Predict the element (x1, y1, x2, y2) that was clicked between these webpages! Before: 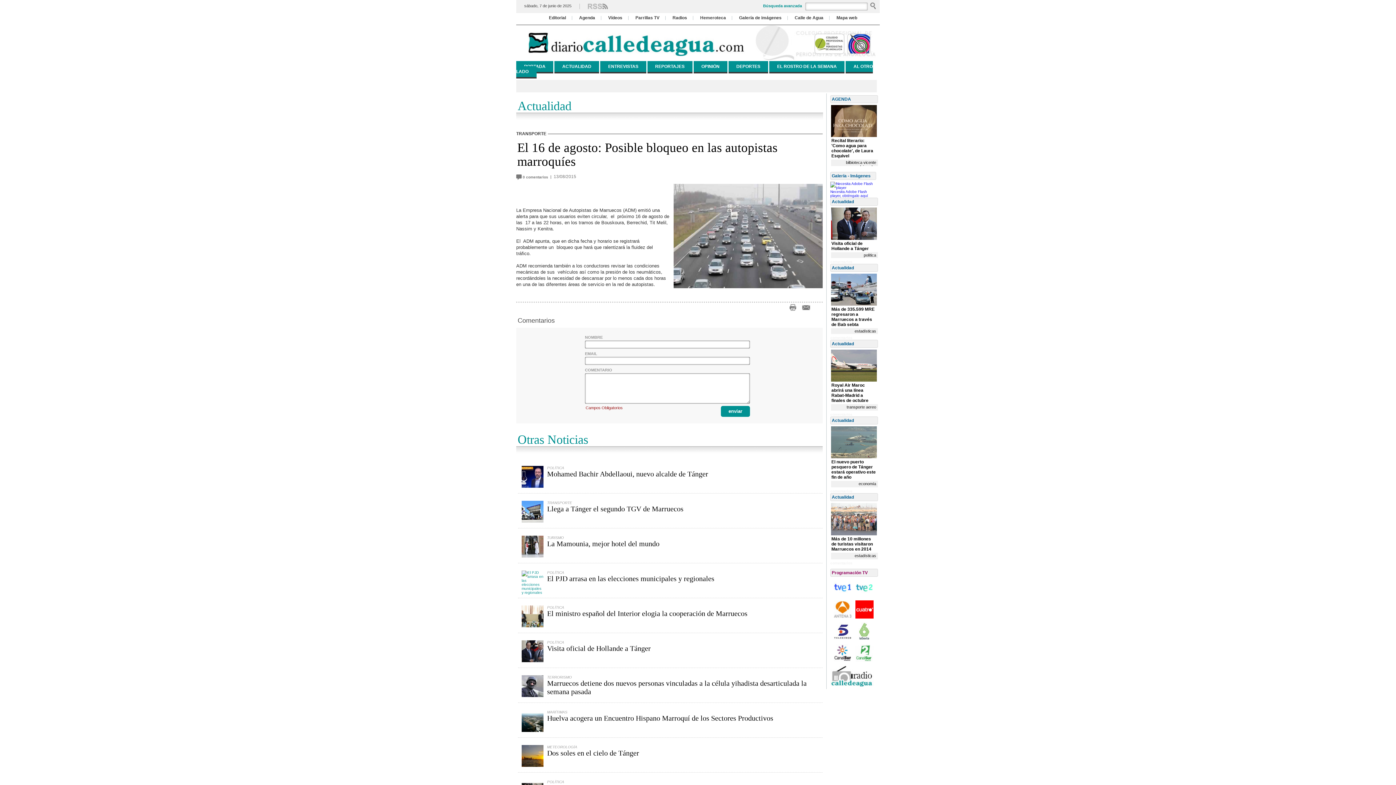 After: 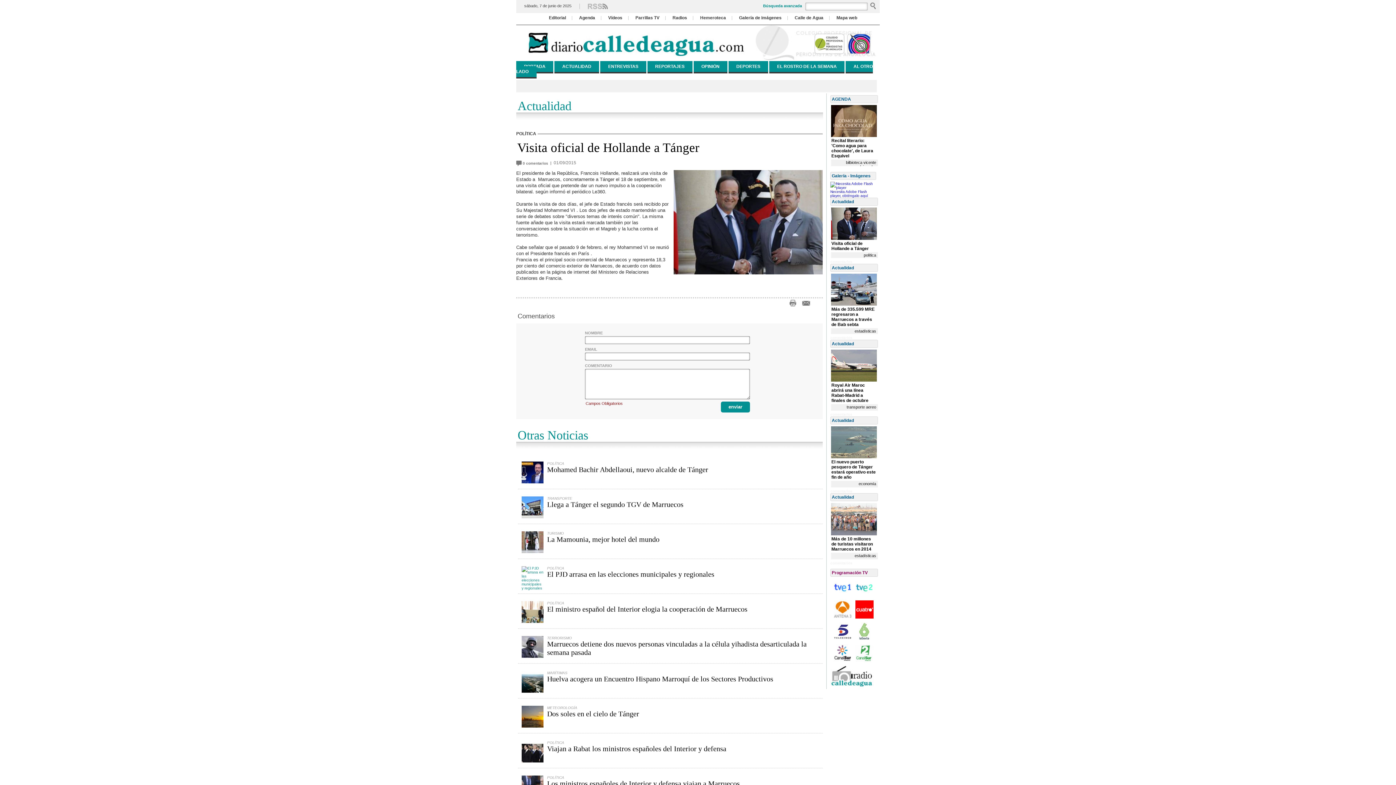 Action: label: Actualidad
Visita oficial de Hollande a Tánger
política
comentarios bbox: (830, 197, 878, 252)